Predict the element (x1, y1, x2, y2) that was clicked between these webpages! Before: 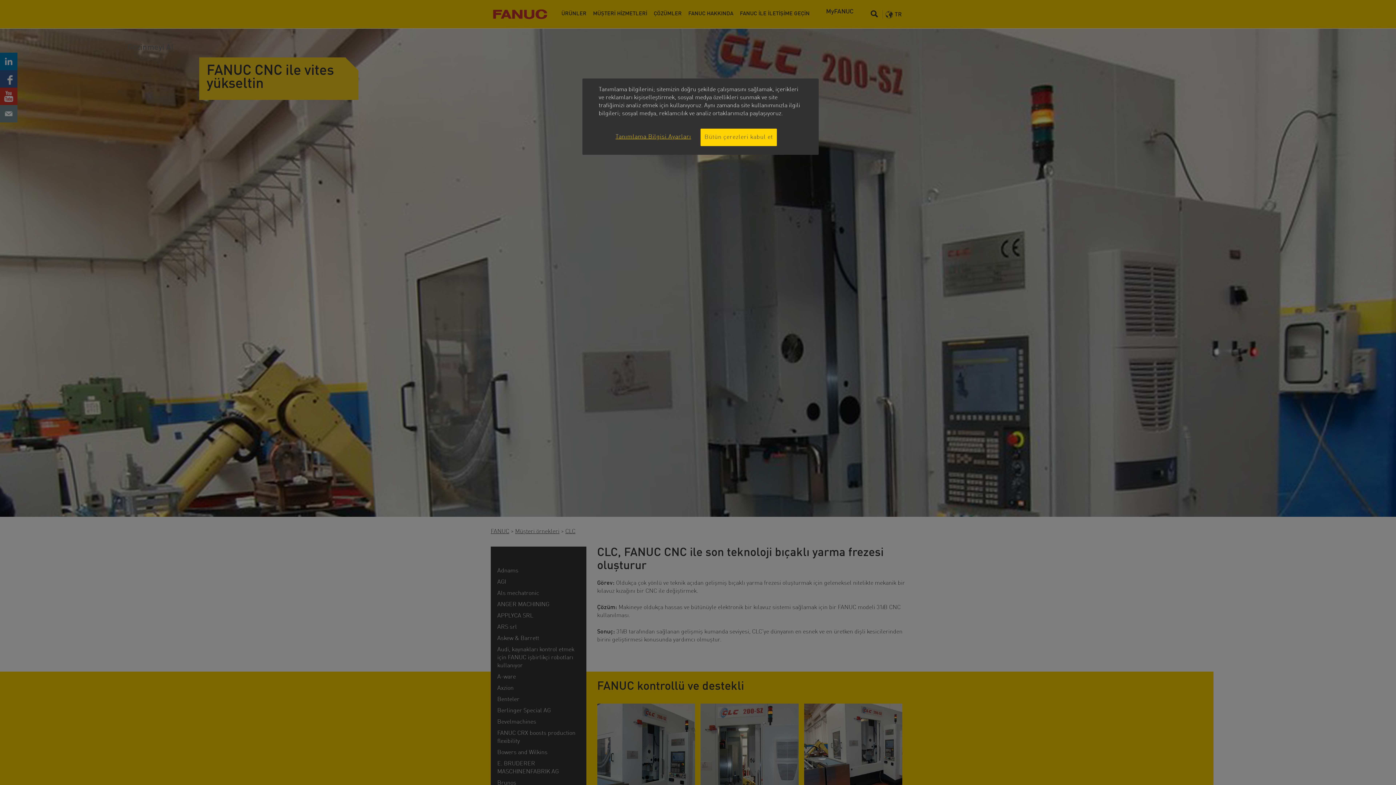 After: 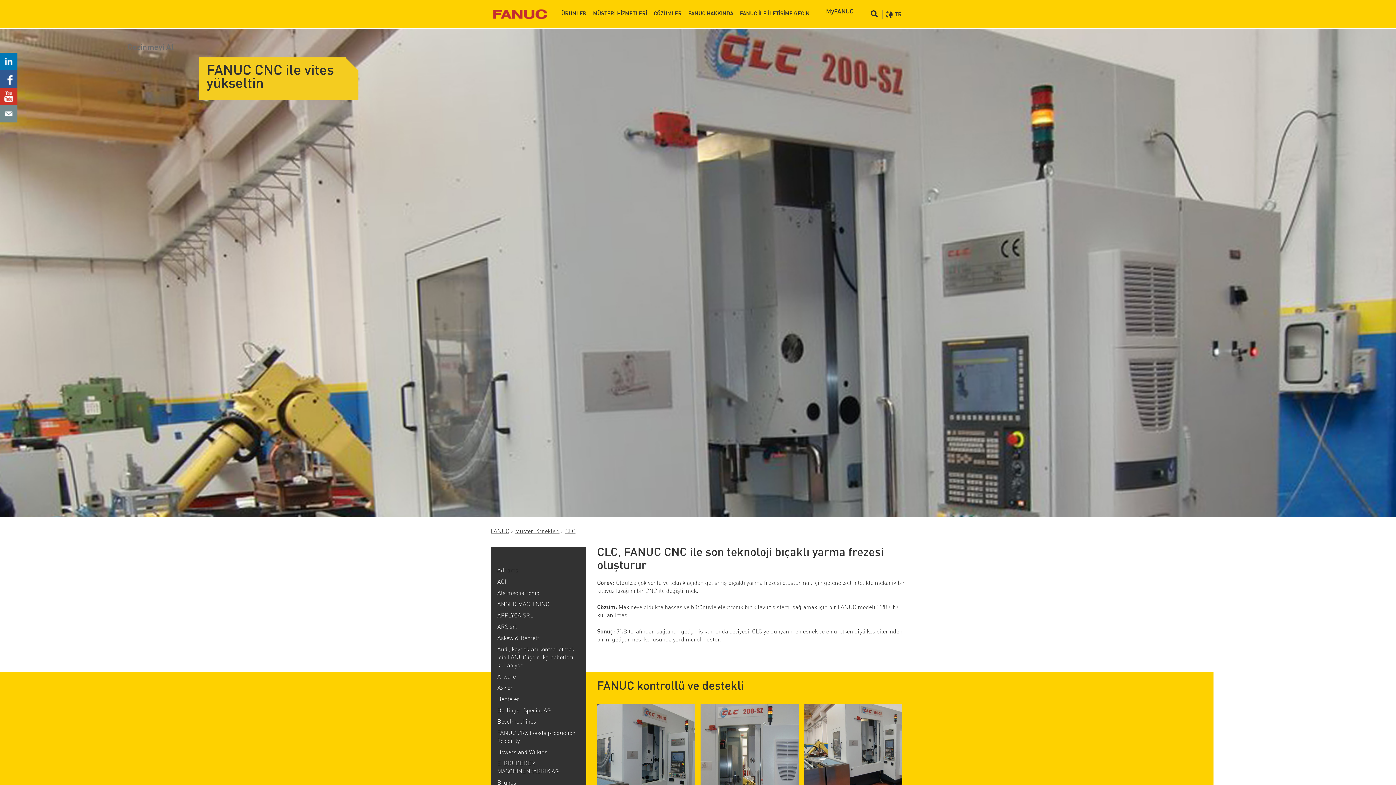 Action: label: Bütün çerezleri kabul et bbox: (700, 128, 777, 146)